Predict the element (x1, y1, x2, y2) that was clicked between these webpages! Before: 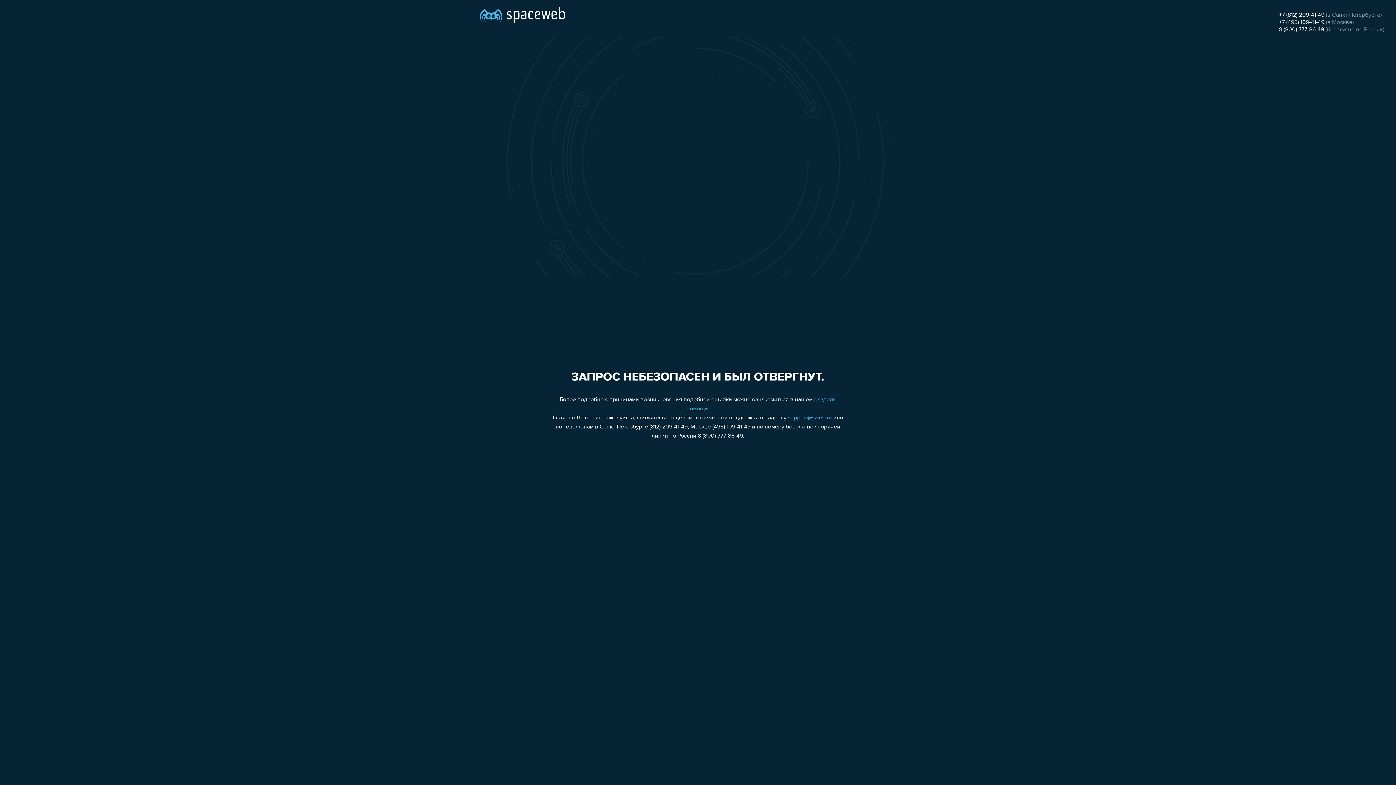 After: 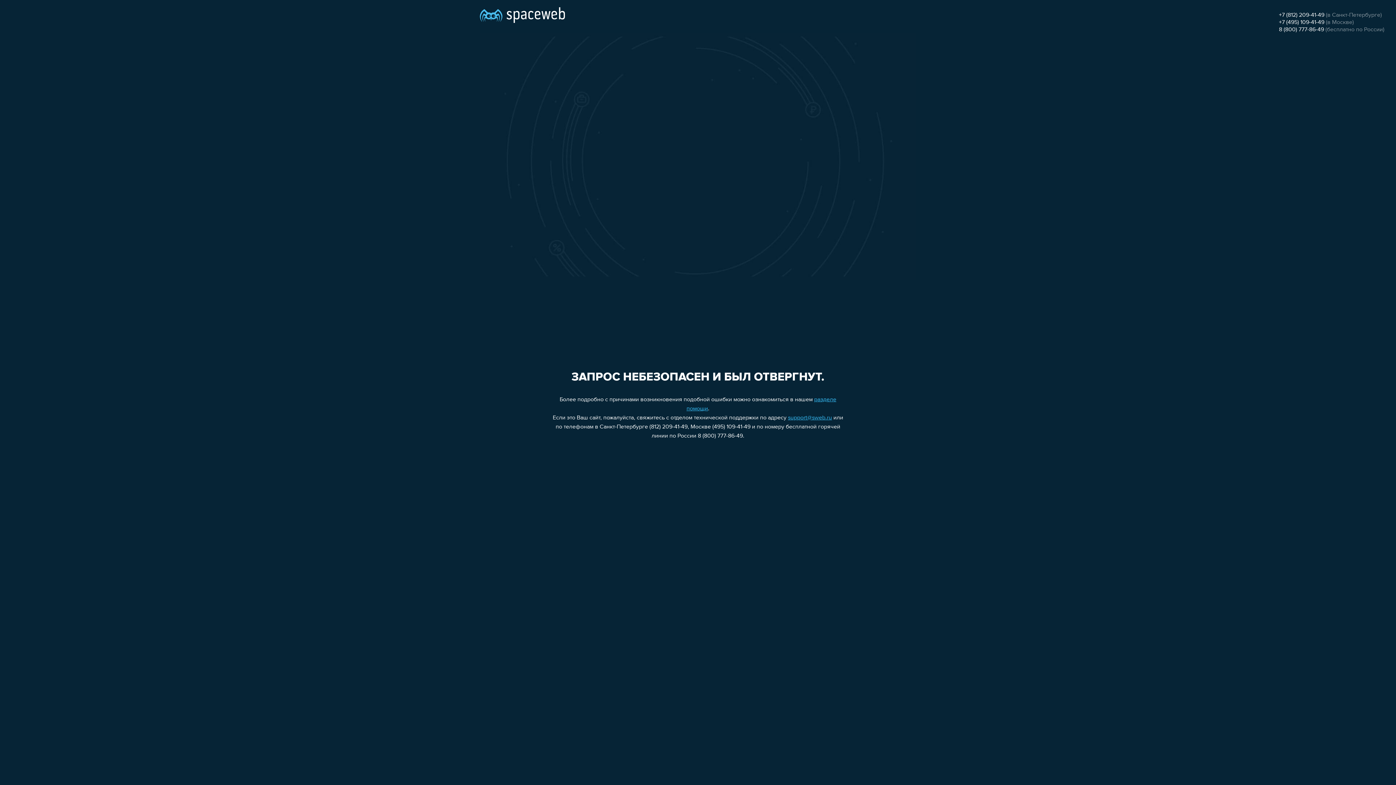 Action: label: 8 (800) 777-86-49 bbox: (1279, 26, 1324, 32)